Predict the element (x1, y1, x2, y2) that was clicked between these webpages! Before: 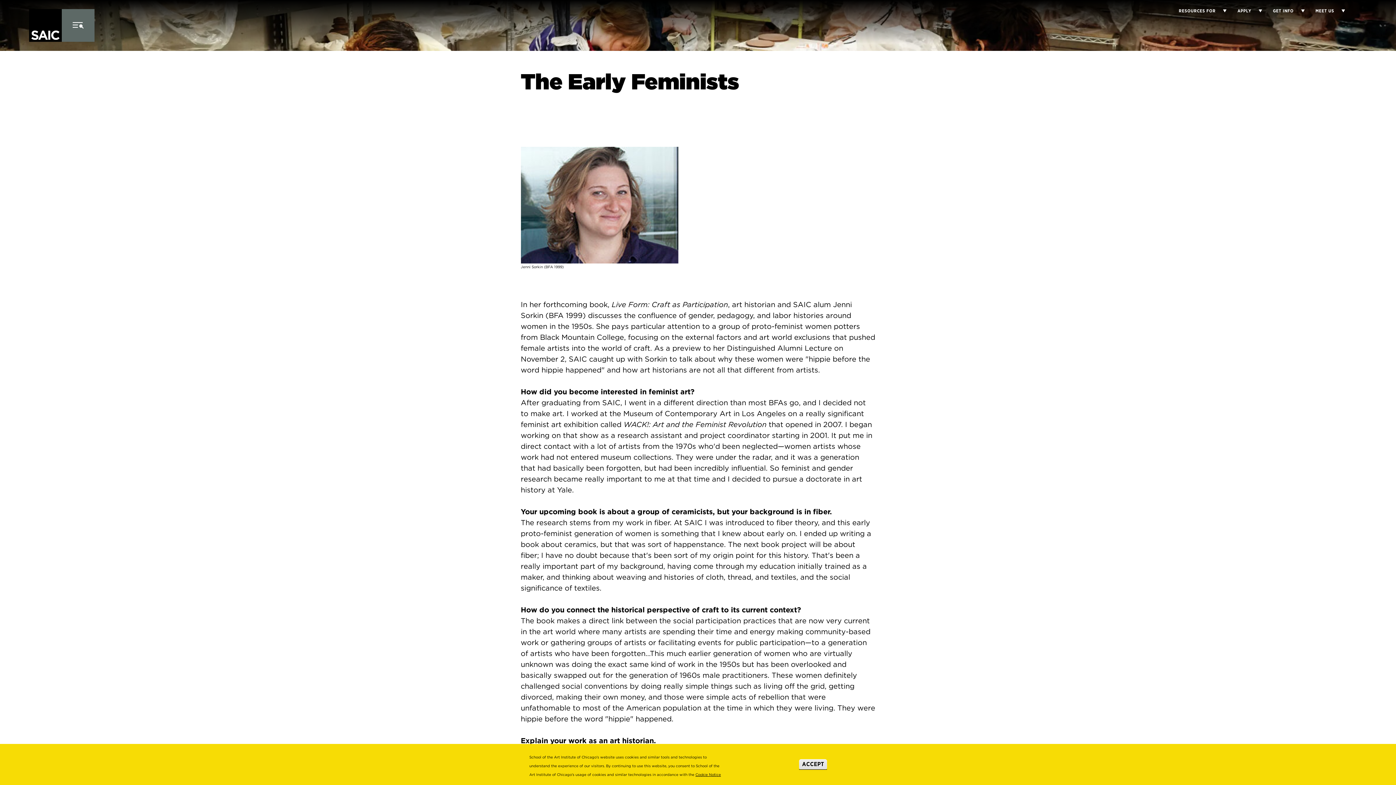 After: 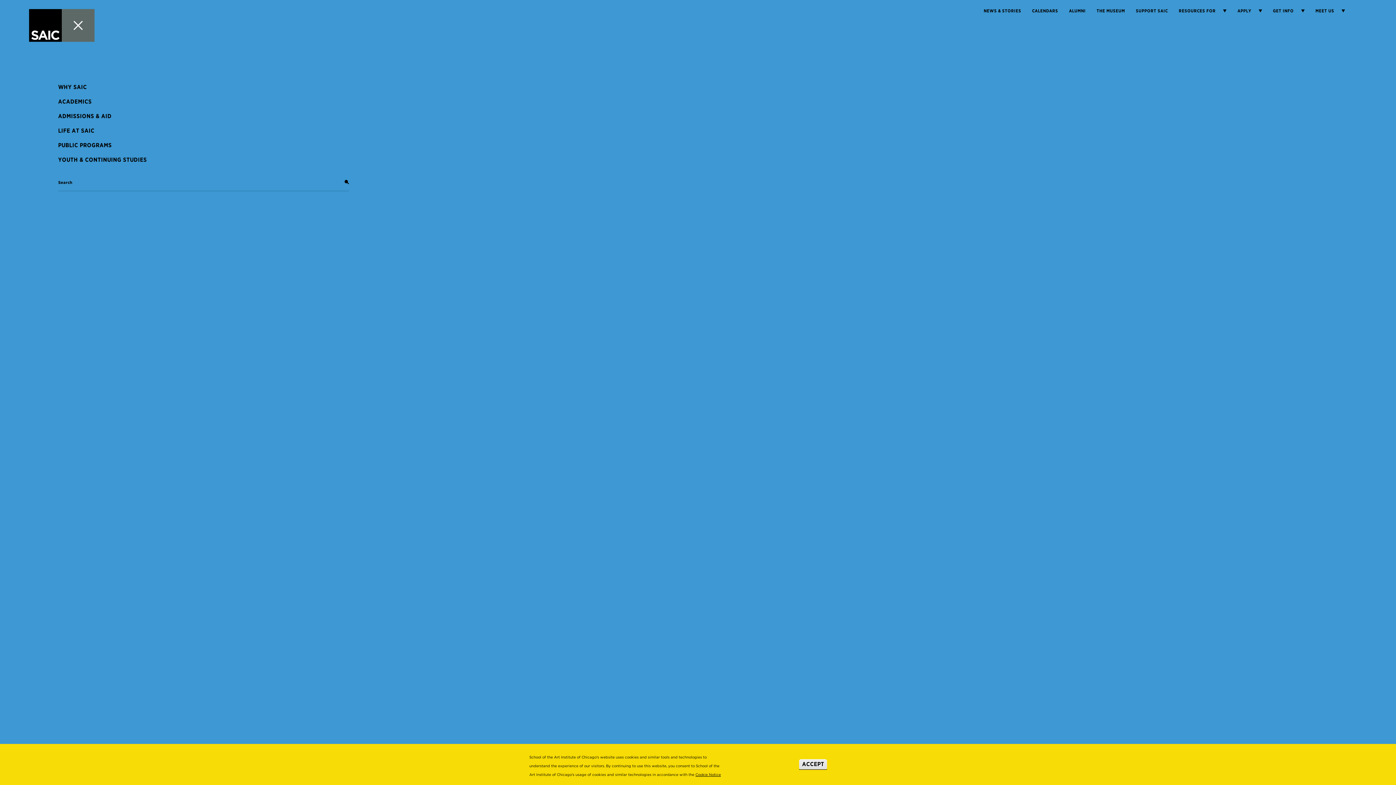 Action: bbox: (61, 9, 94, 41)